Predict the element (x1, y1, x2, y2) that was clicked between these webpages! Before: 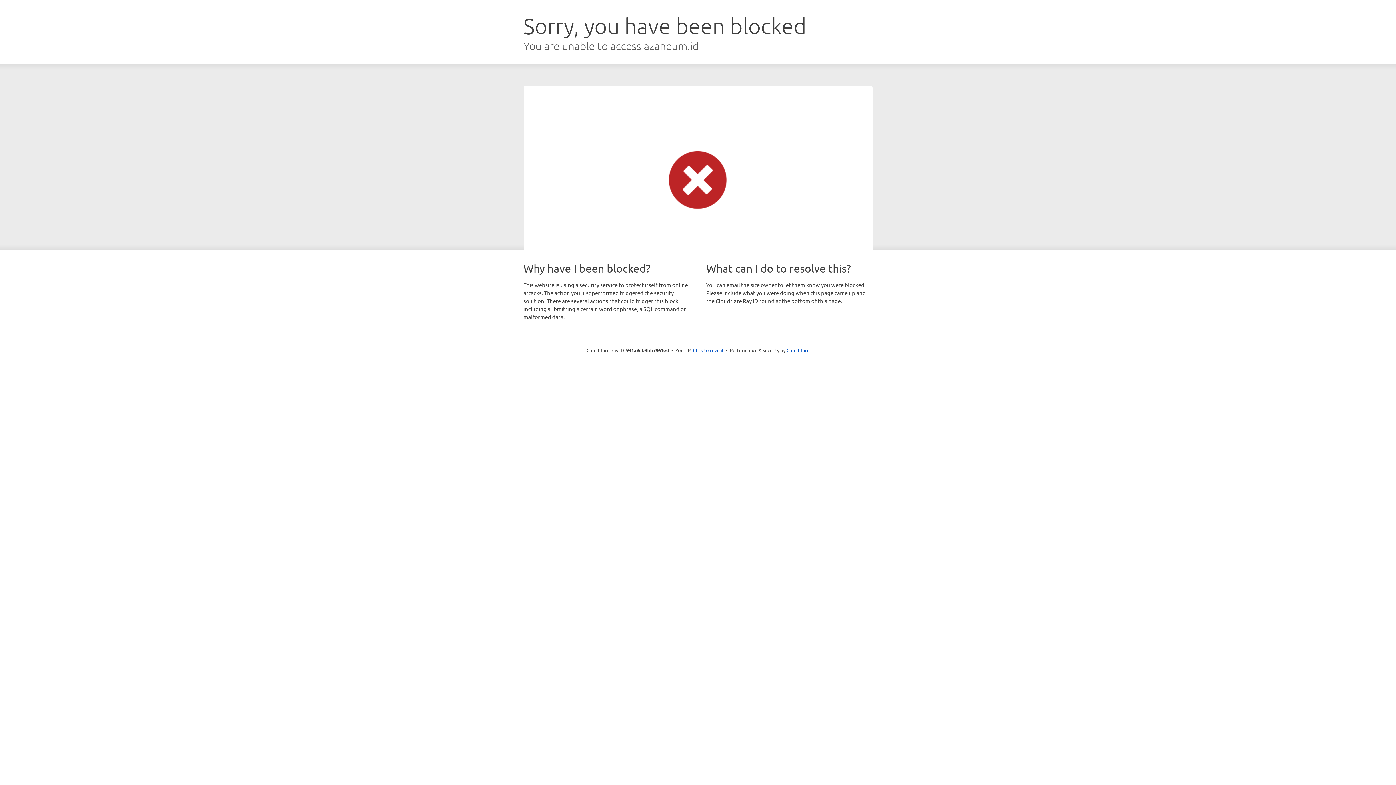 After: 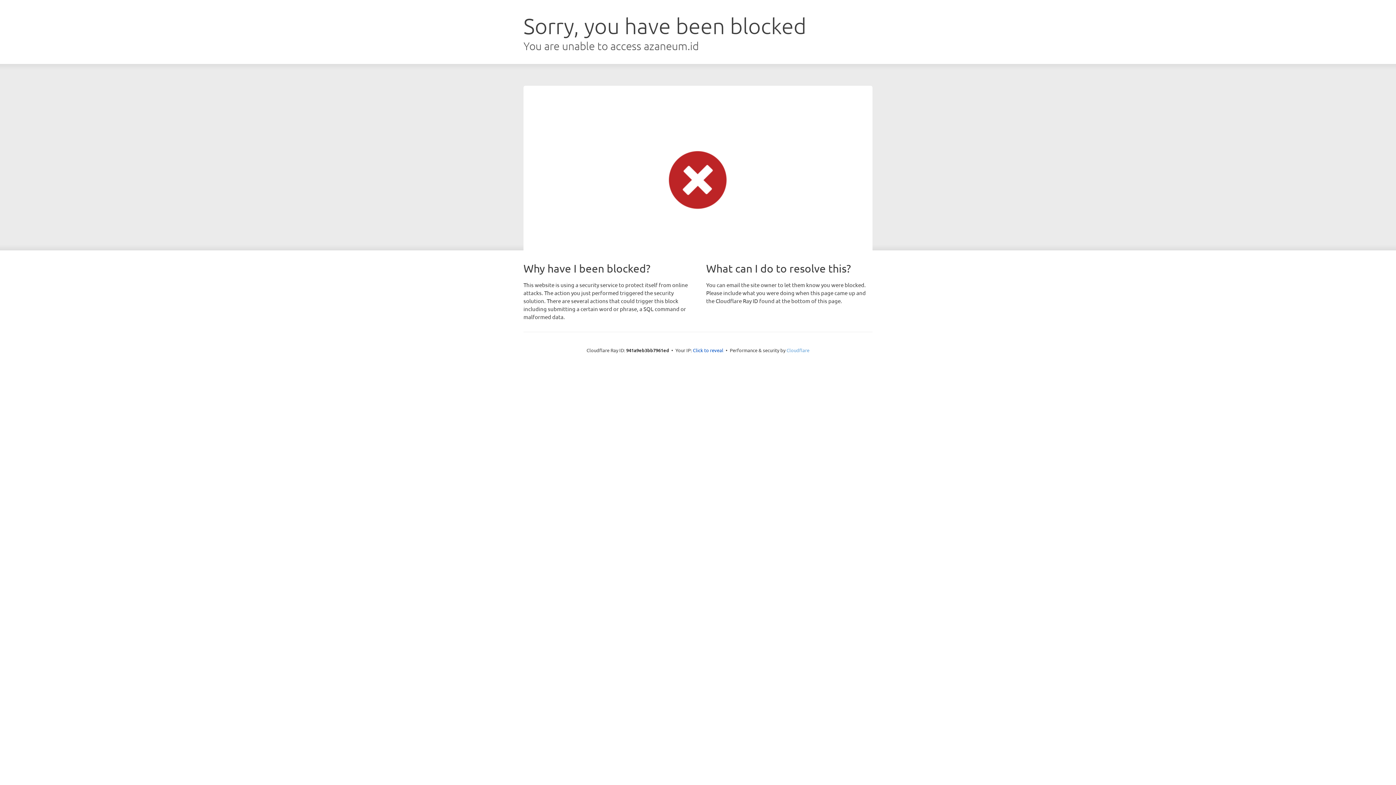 Action: bbox: (786, 347, 809, 353) label: Cloudflare